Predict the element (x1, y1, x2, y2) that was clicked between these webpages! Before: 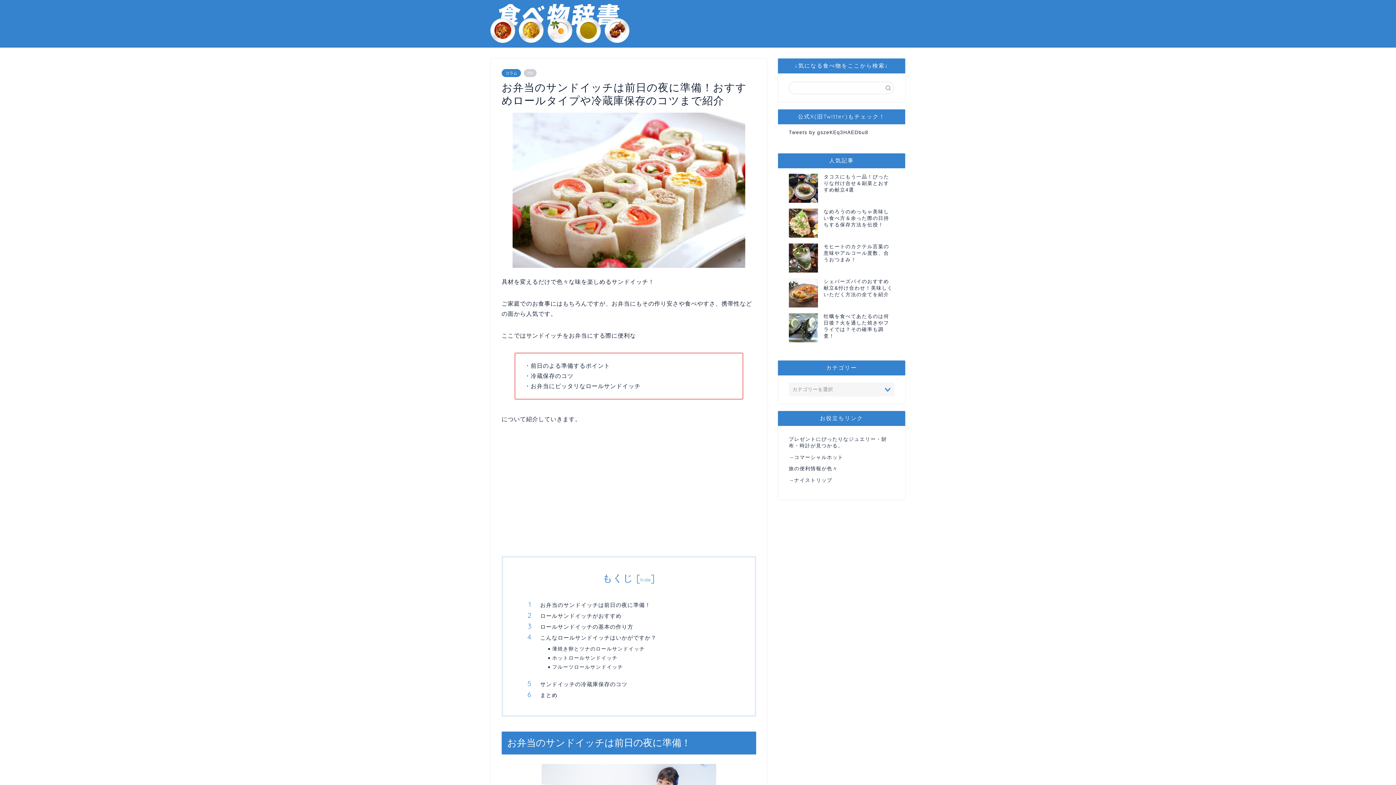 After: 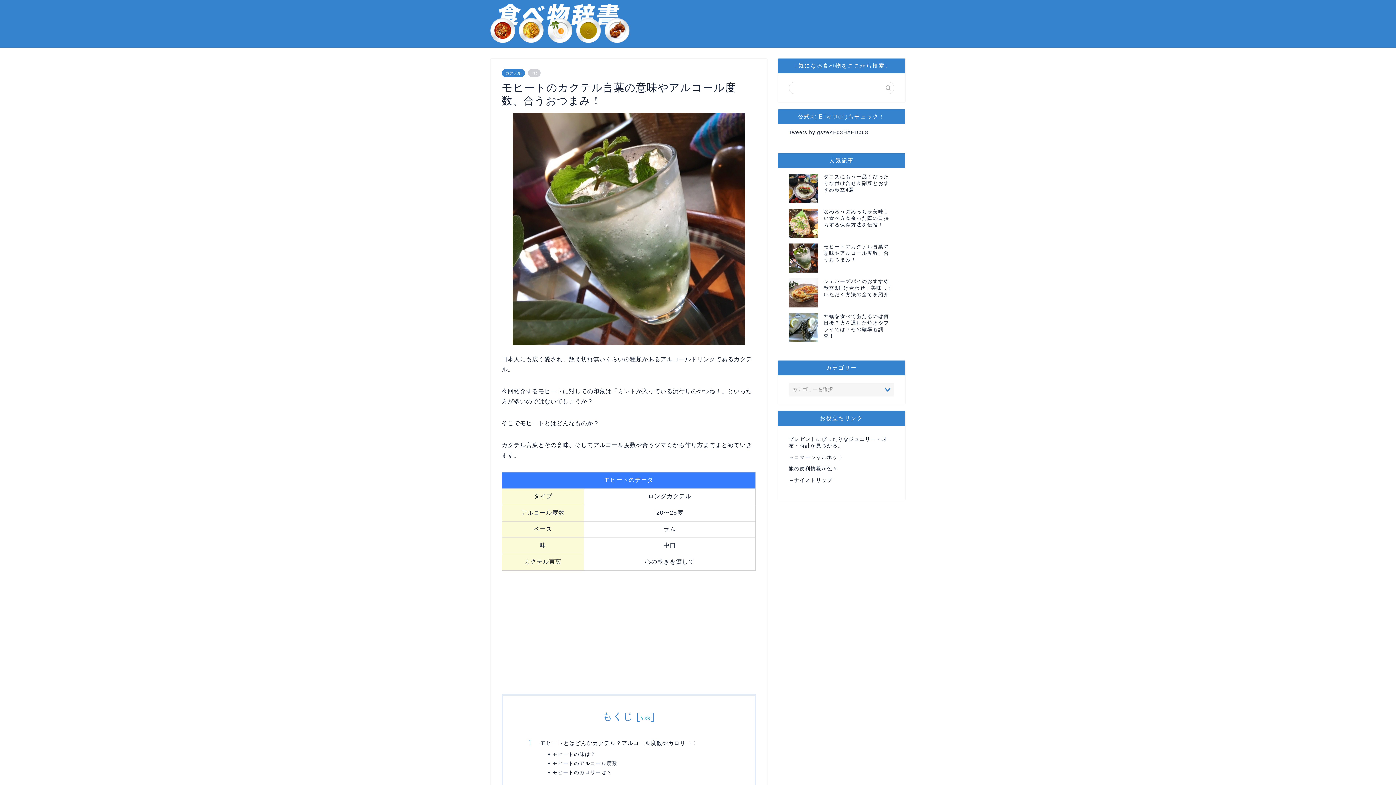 Action: label: モヒートのカクテル言葉の意味やアルコール度数、合うおつまみ！ bbox: (823, 243, 889, 262)